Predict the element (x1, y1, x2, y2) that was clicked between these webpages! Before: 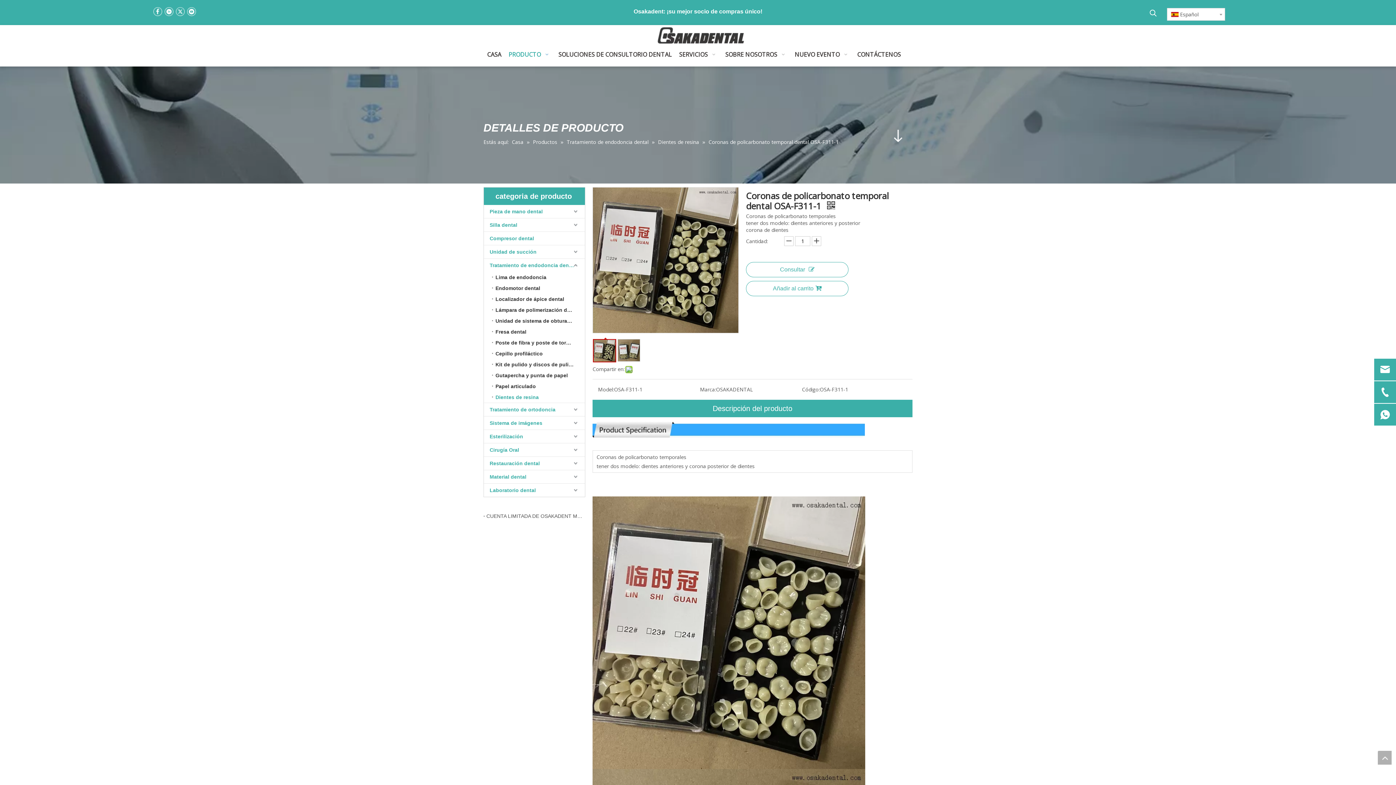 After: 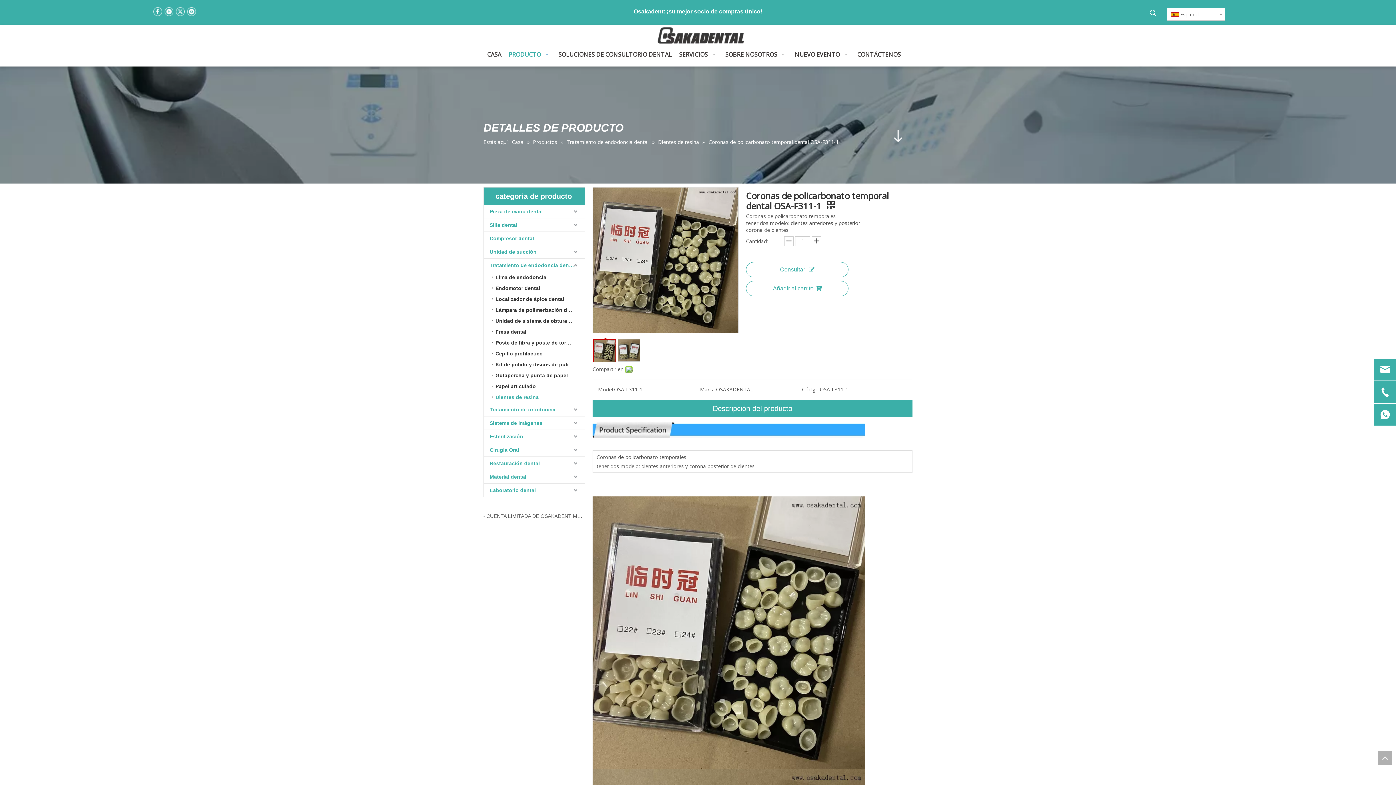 Action: label: 箭头-下 bbox: (892, 129, 904, 141)